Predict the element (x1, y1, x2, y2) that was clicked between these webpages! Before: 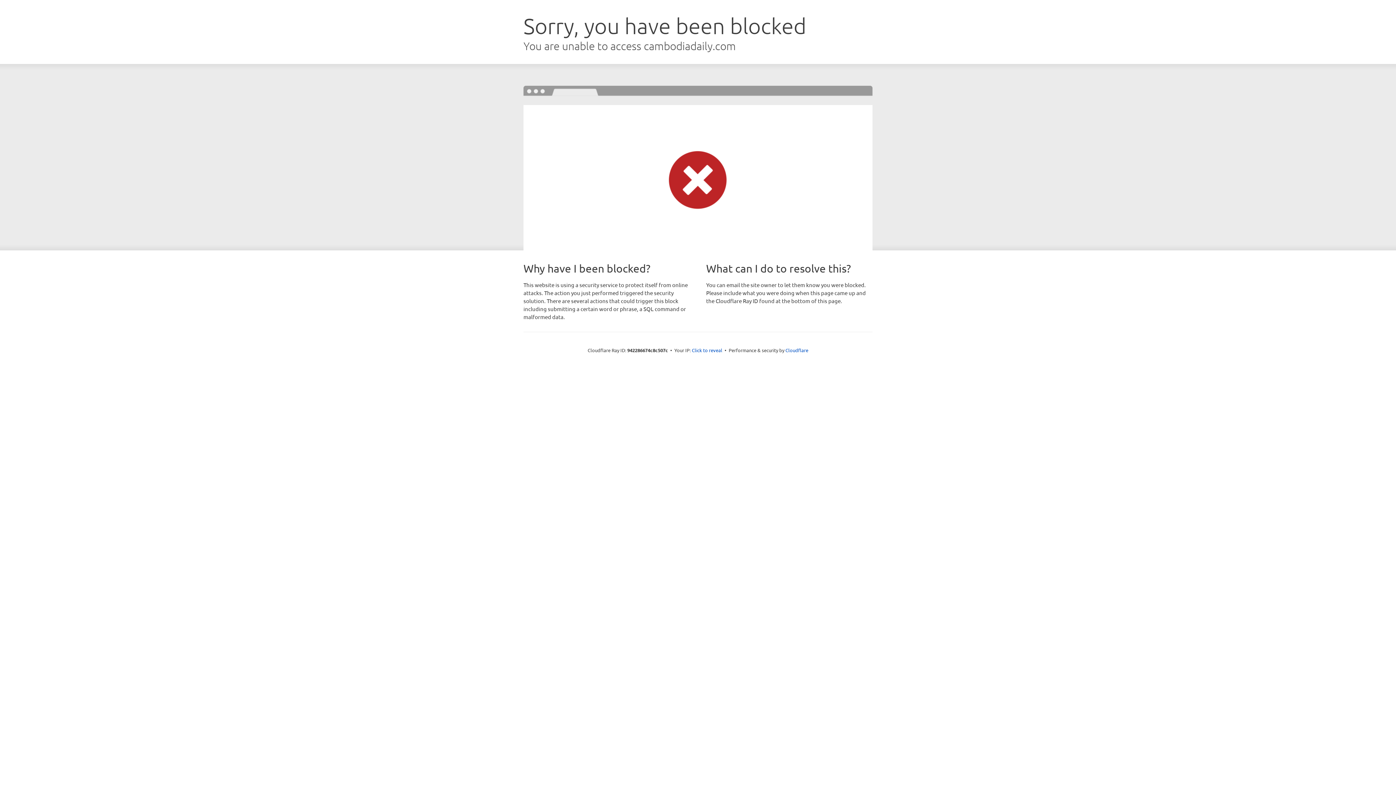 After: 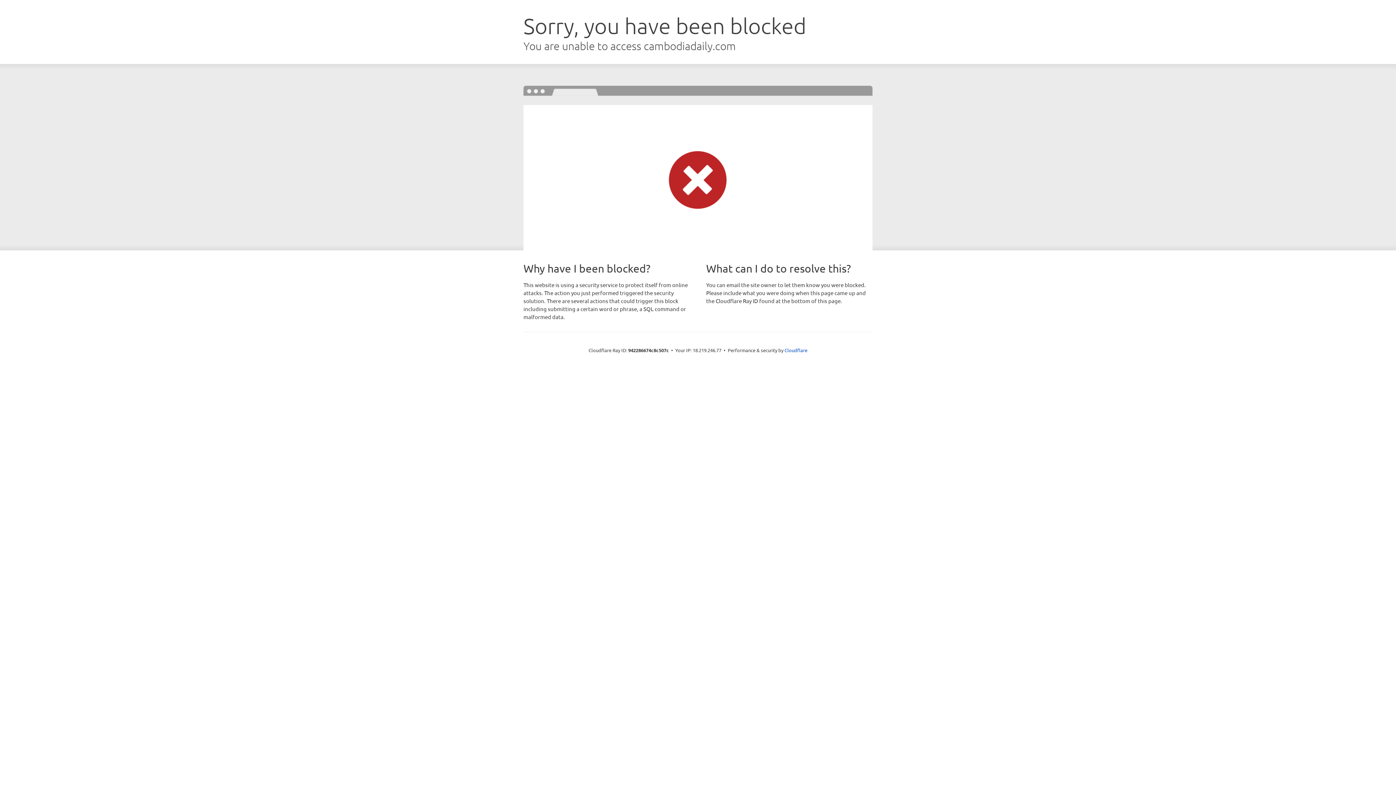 Action: label: Click to reveal bbox: (692, 346, 722, 353)